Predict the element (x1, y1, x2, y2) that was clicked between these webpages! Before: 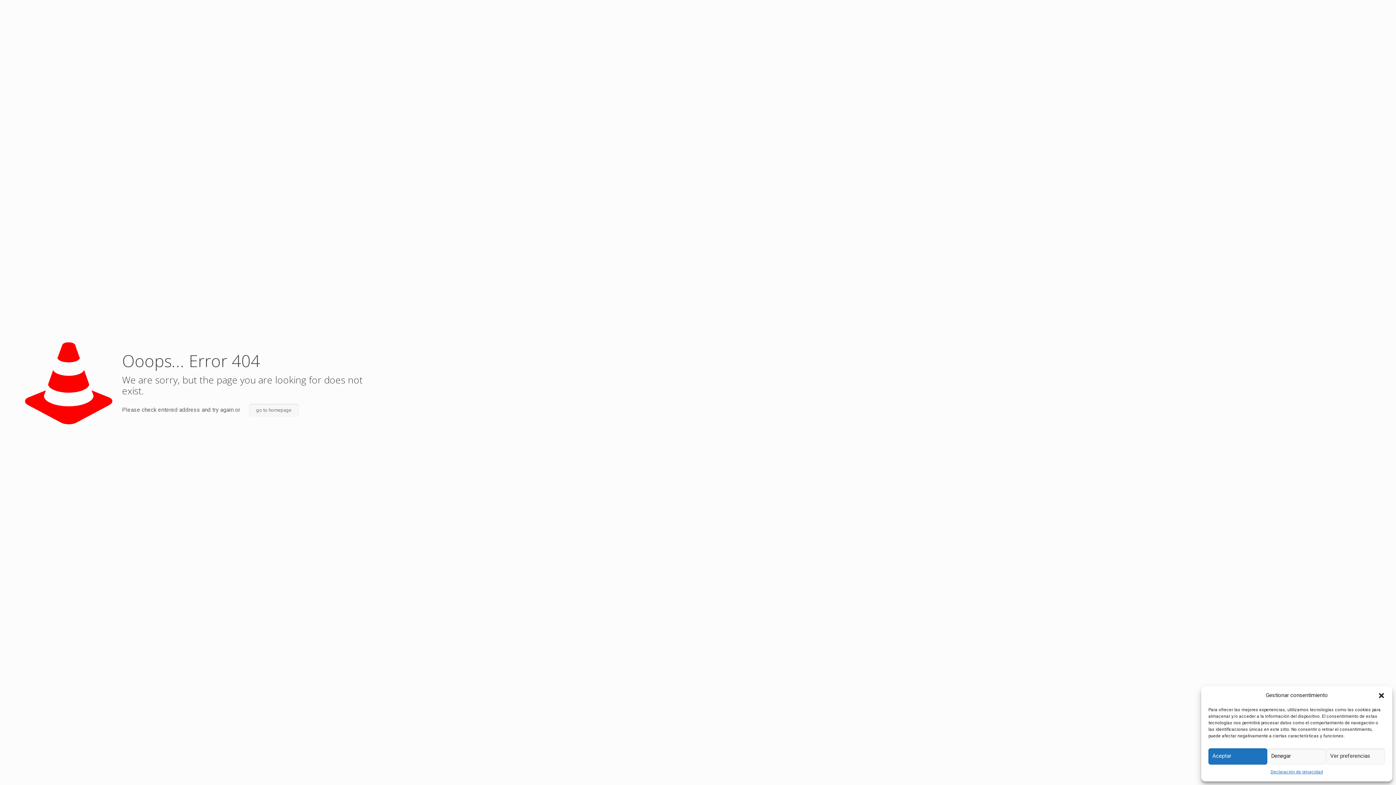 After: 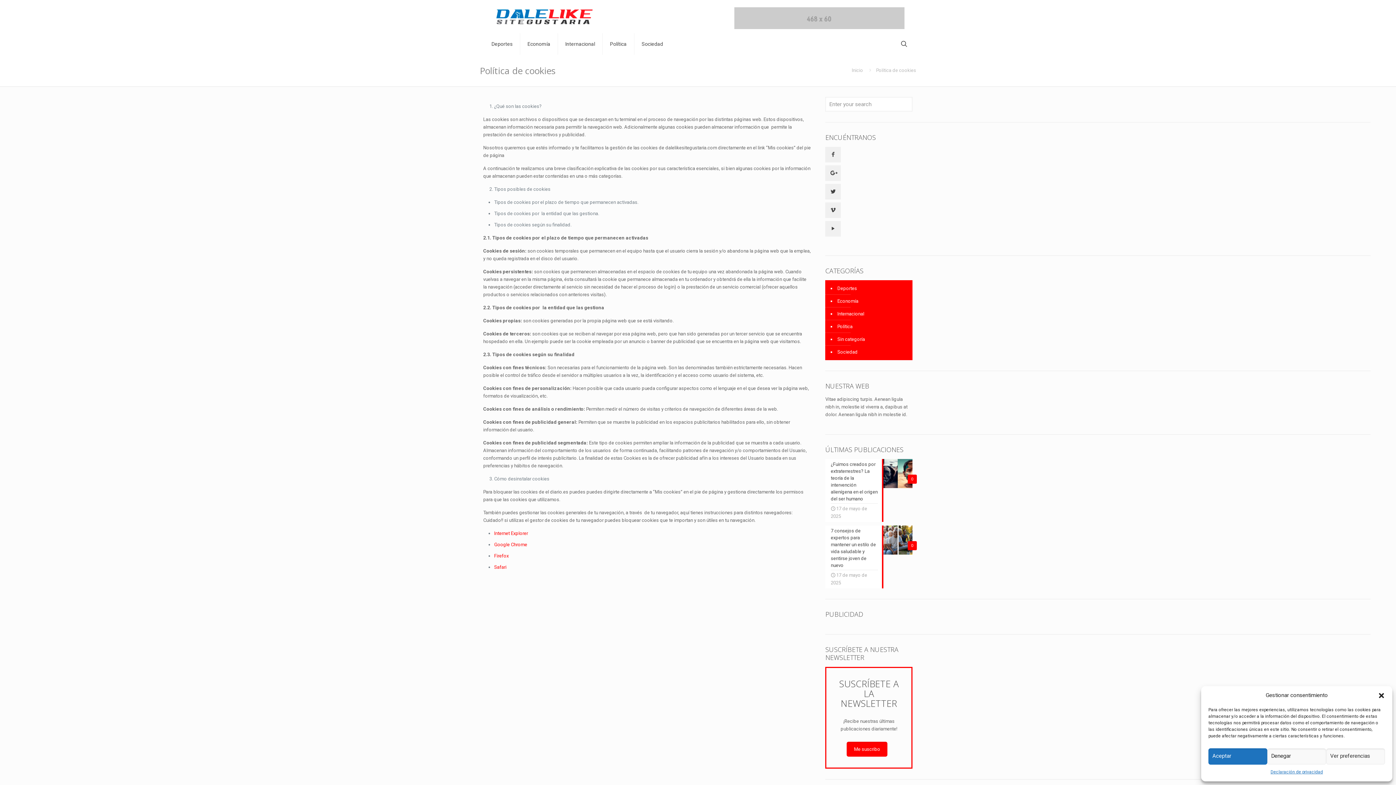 Action: label: Declaración de privacidad bbox: (1270, 768, 1323, 776)